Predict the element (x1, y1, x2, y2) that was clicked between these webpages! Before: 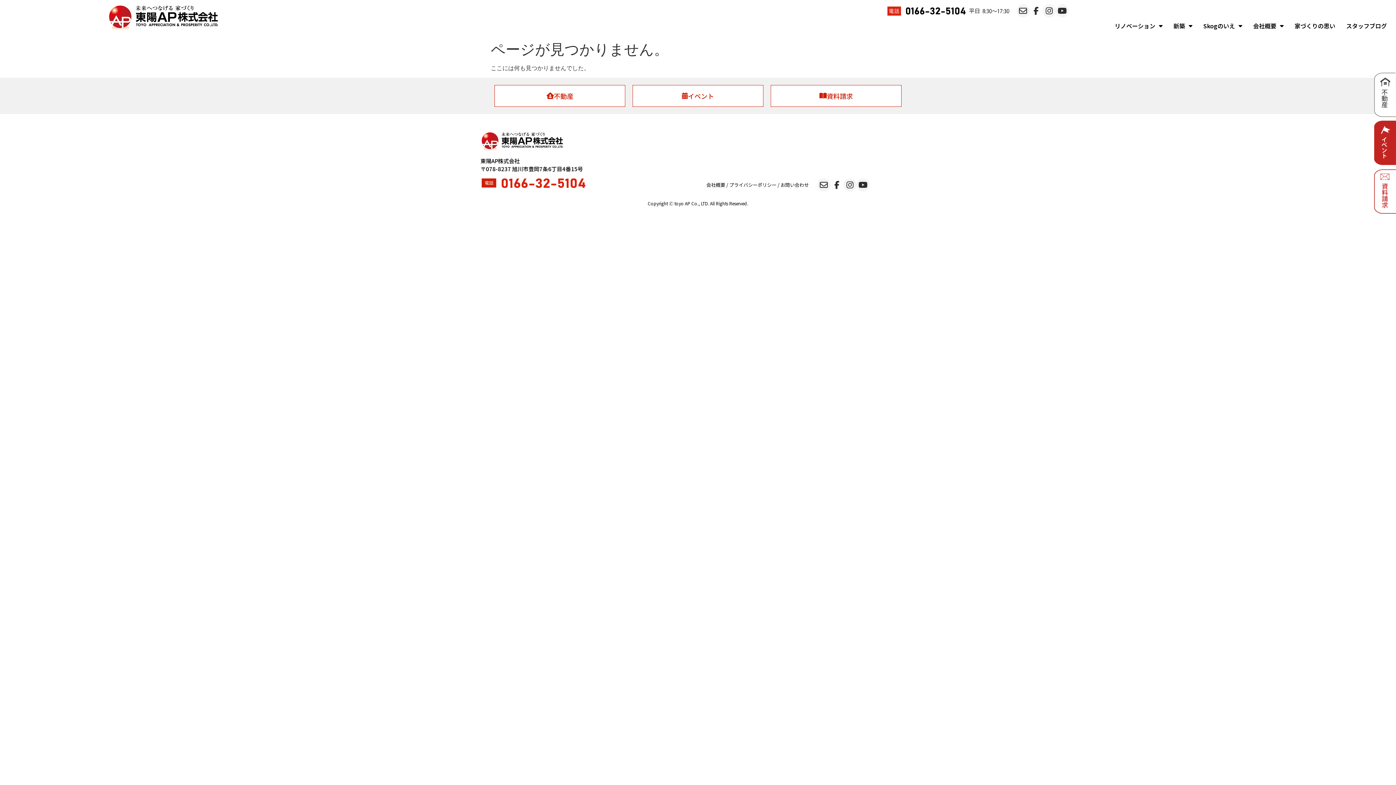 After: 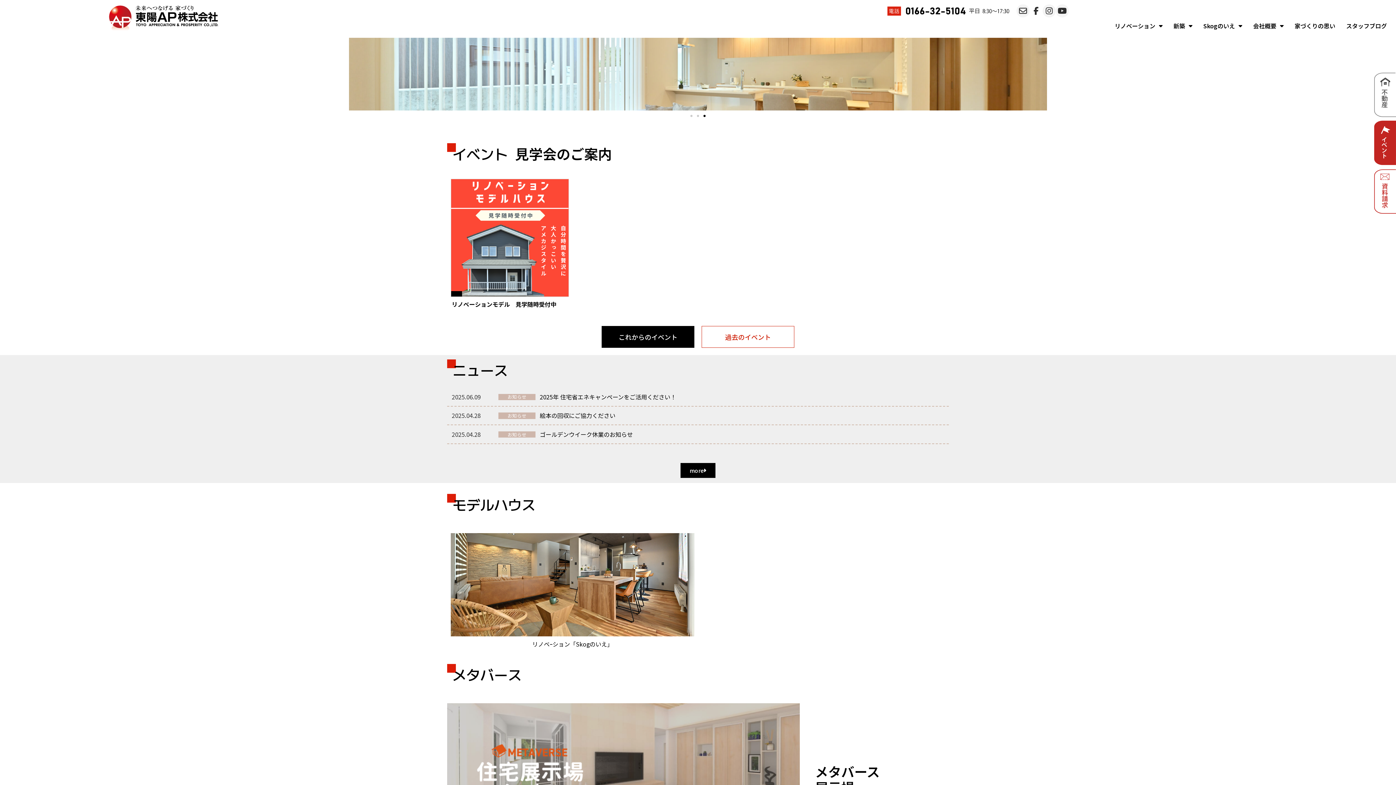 Action: bbox: (481, 132, 598, 152)